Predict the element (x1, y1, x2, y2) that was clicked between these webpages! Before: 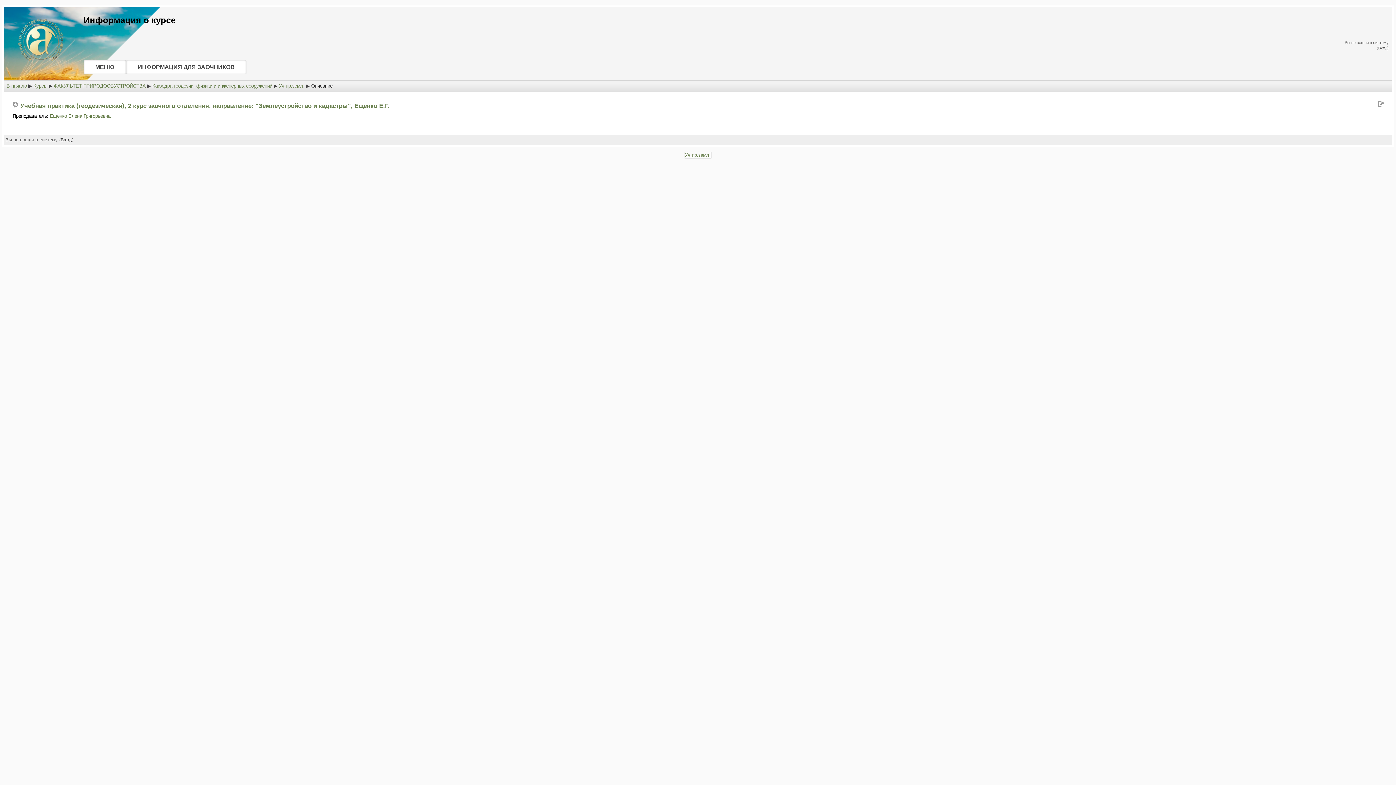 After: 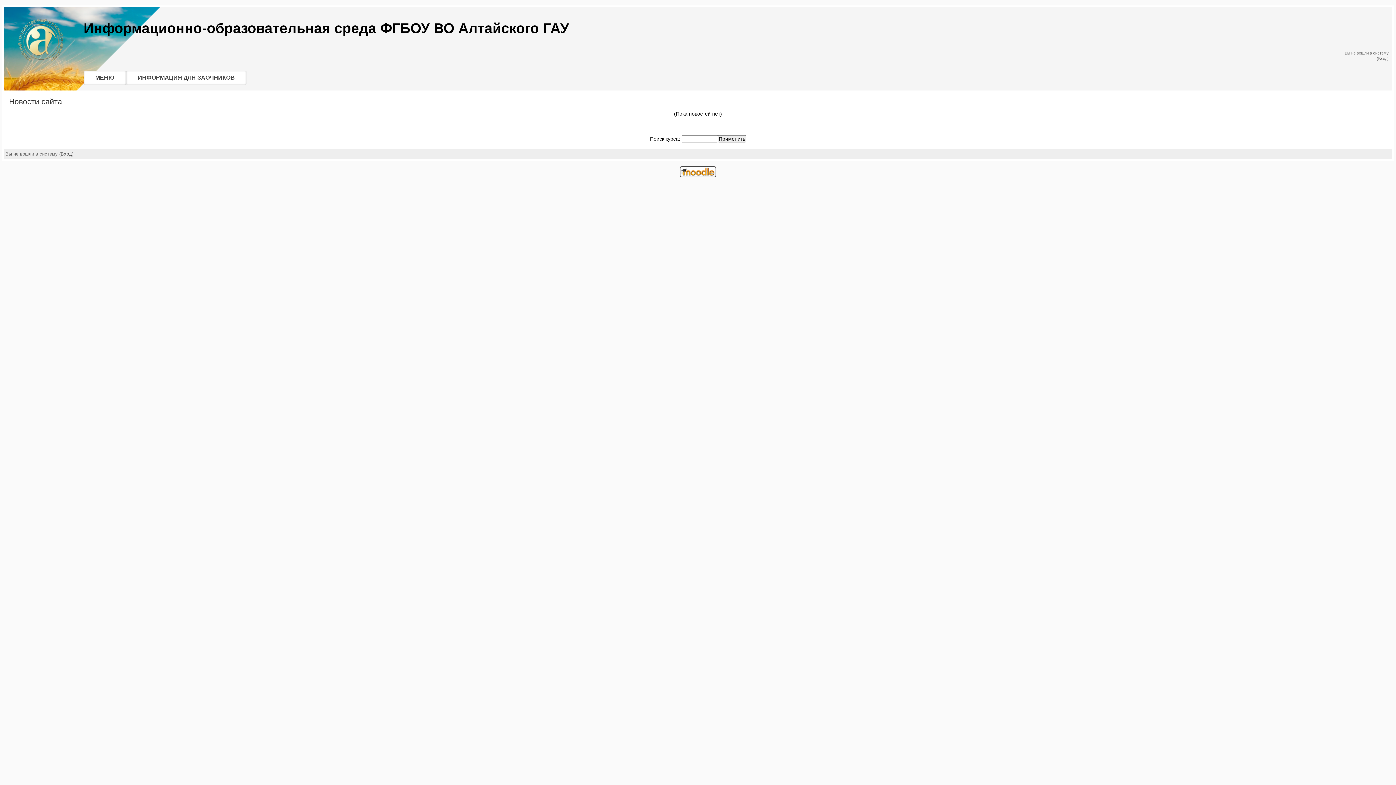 Action: bbox: (6, 83, 26, 88) label: В начало